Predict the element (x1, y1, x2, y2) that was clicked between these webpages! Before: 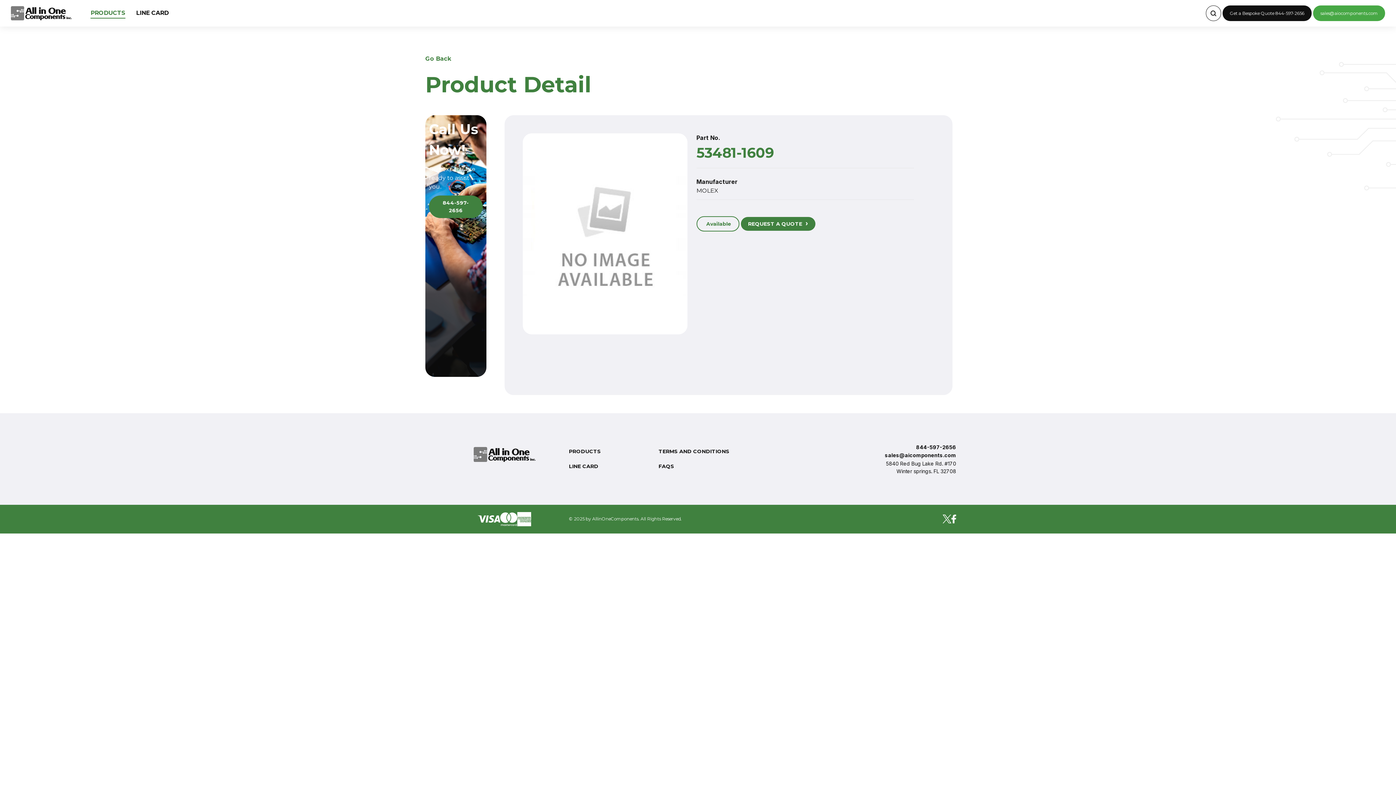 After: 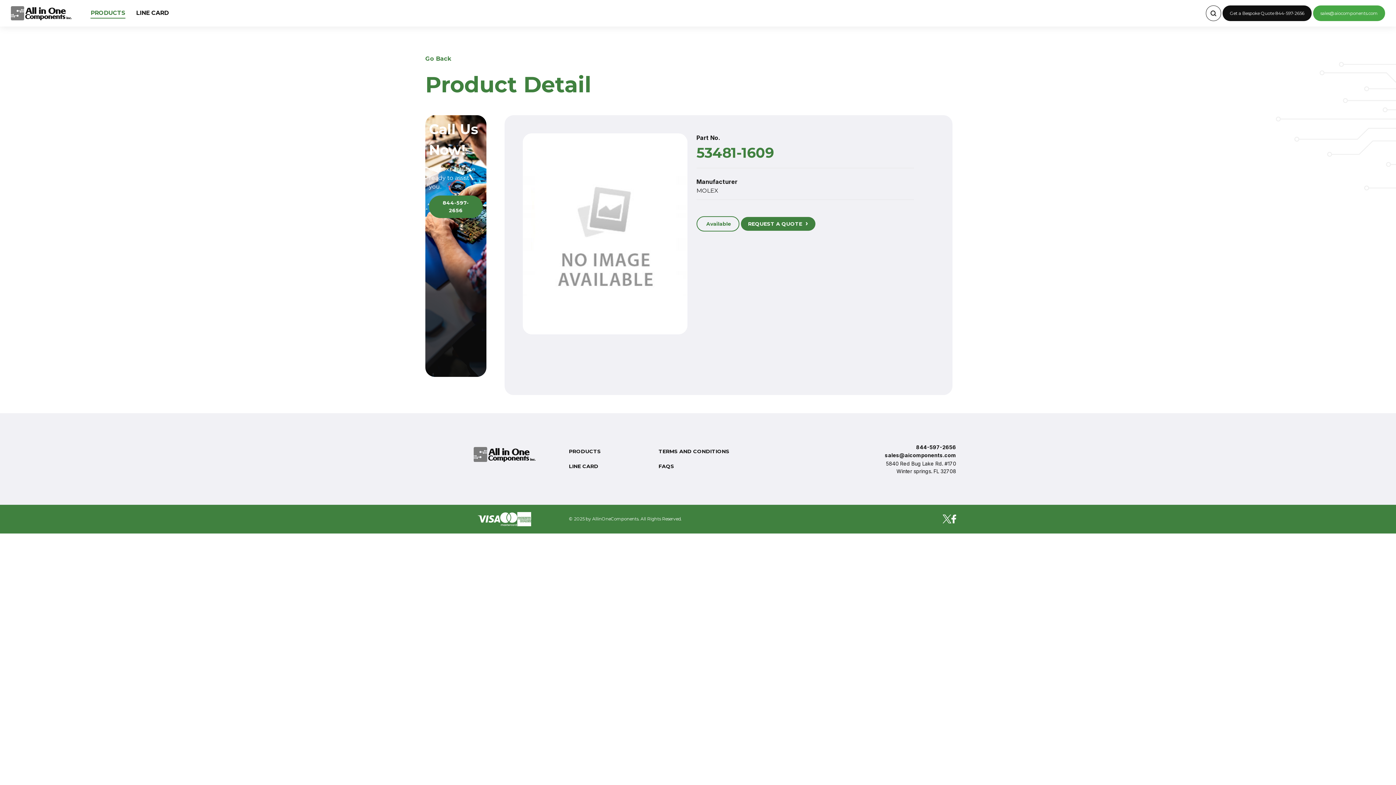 Action: label: Get a Bespoke Quote 844-597-2656 bbox: (1222, 5, 1312, 21)